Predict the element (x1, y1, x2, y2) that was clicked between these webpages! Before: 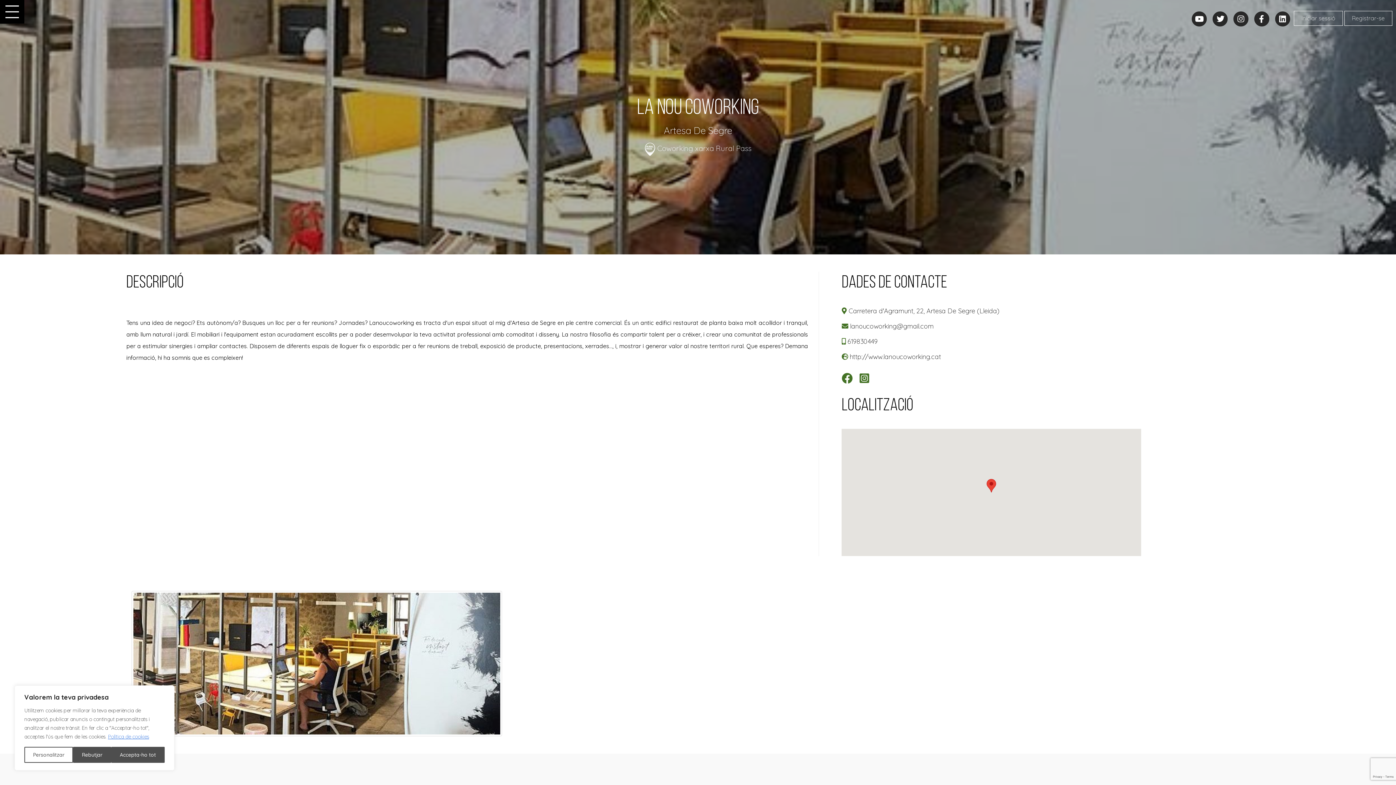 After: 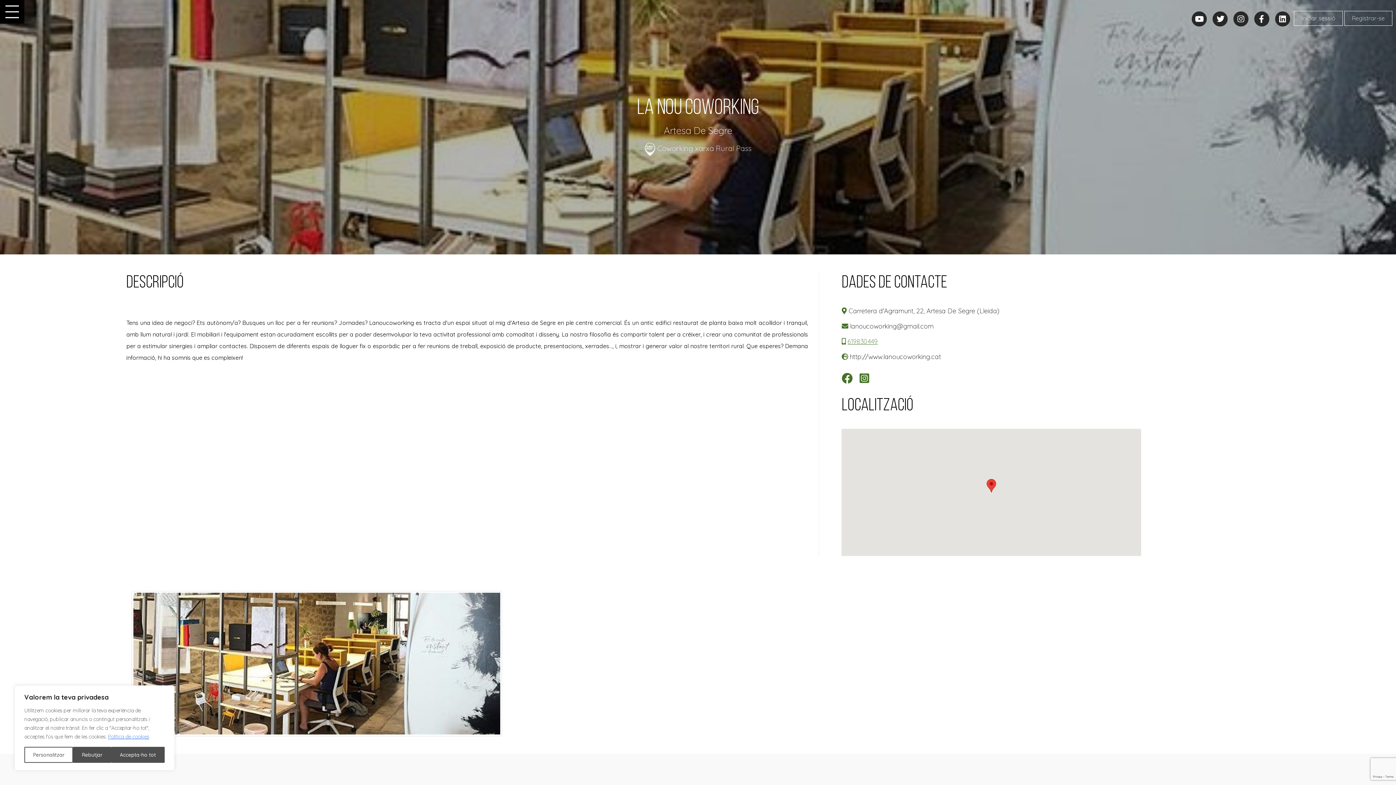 Action: bbox: (847, 337, 877, 345) label: 619830449